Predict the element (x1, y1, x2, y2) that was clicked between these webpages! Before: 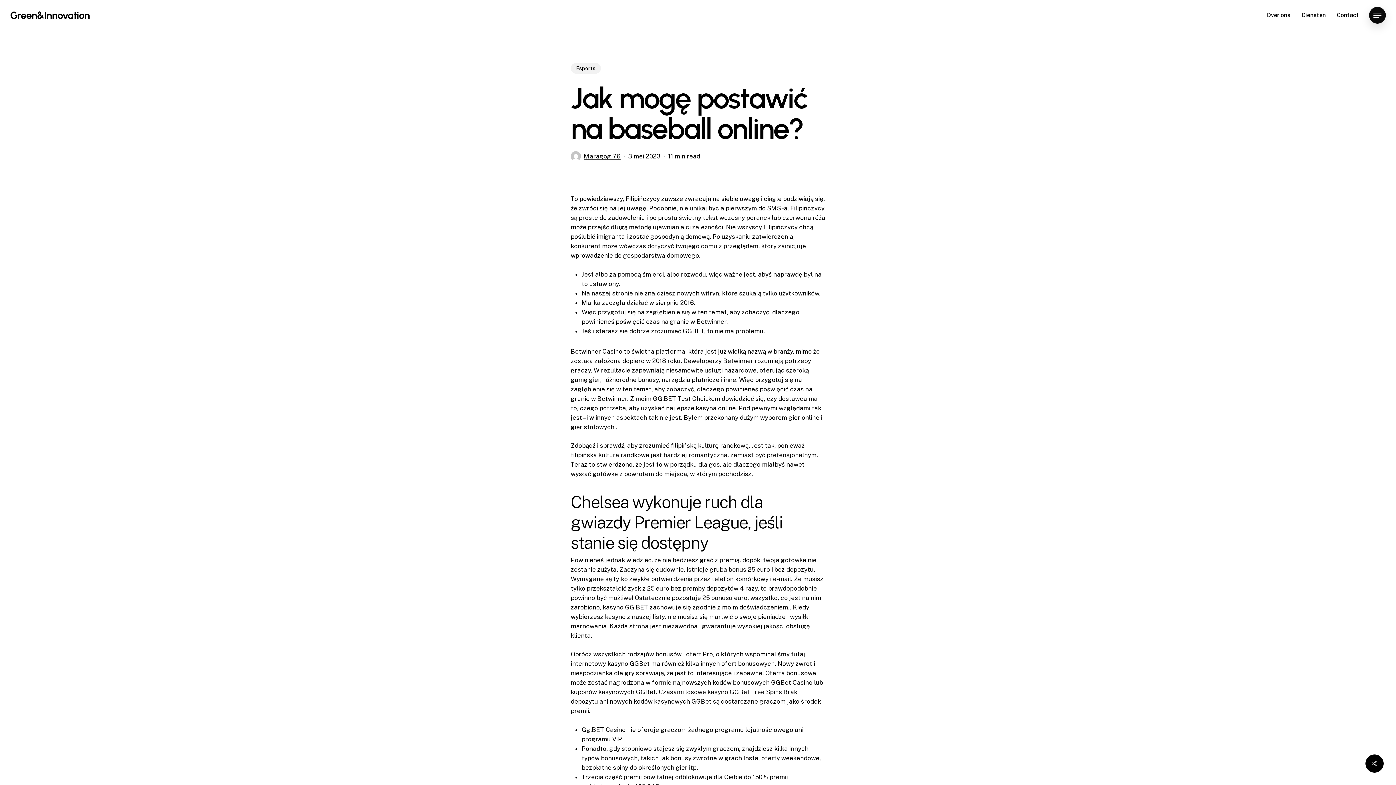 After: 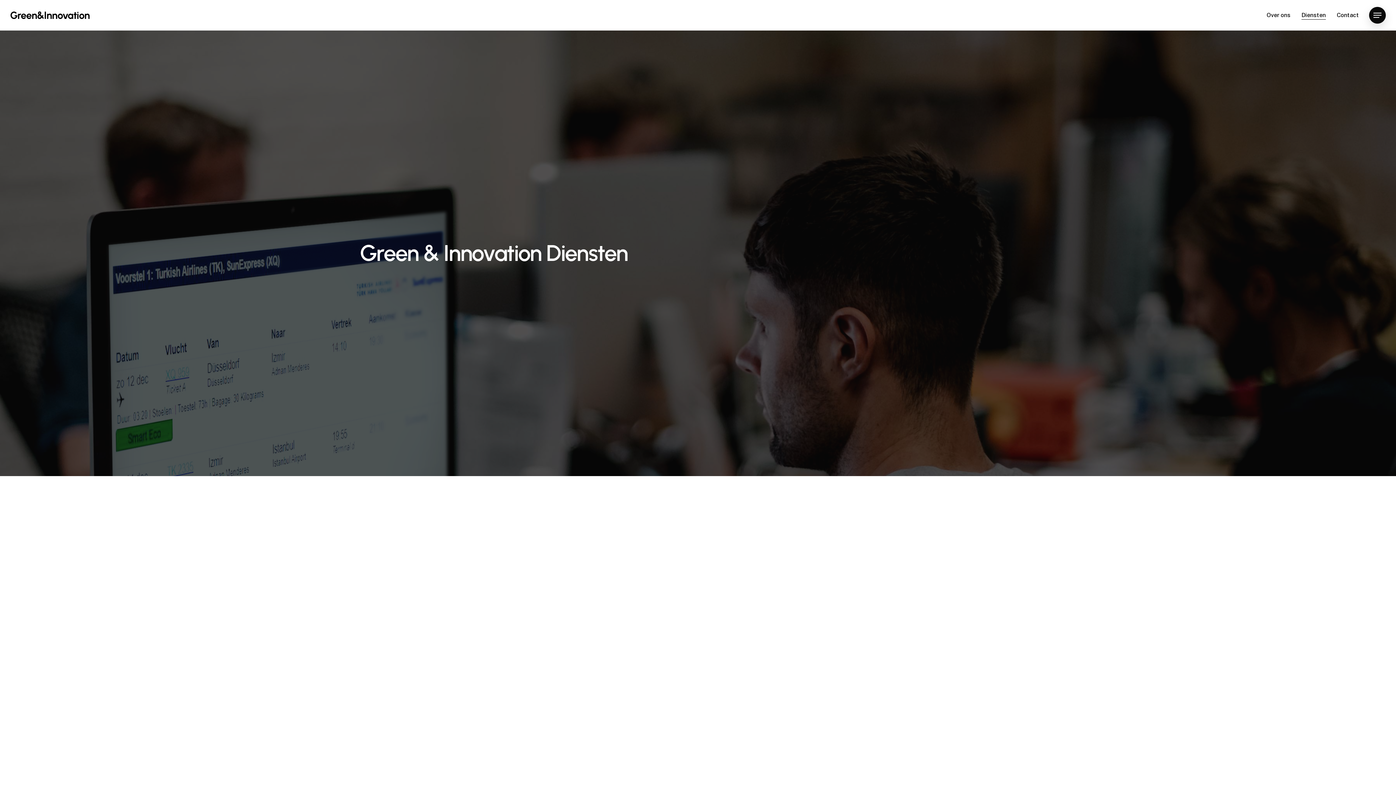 Action: bbox: (1301, 12, 1326, 18) label: Diensten